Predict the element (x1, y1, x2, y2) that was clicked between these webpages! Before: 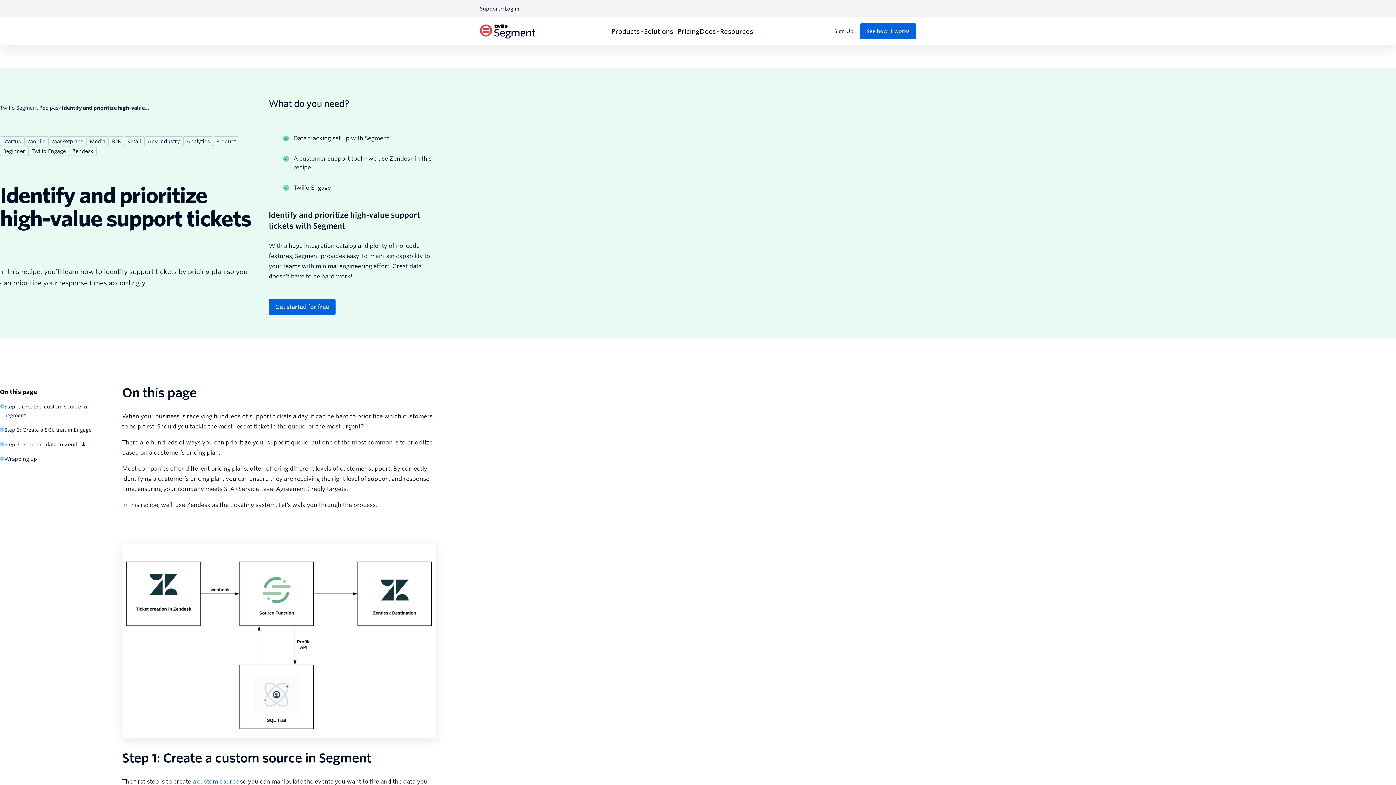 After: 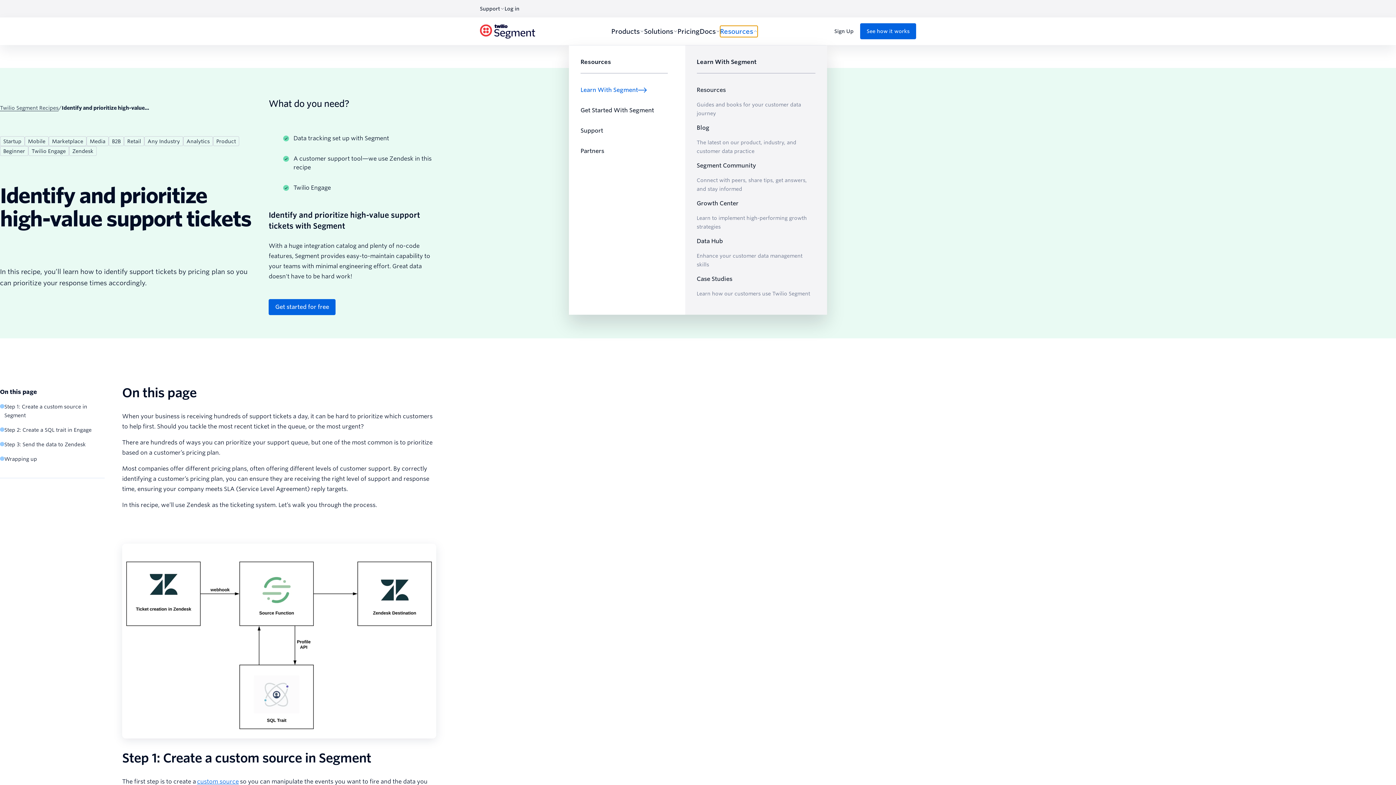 Action: bbox: (720, 25, 757, 36) label: Resources